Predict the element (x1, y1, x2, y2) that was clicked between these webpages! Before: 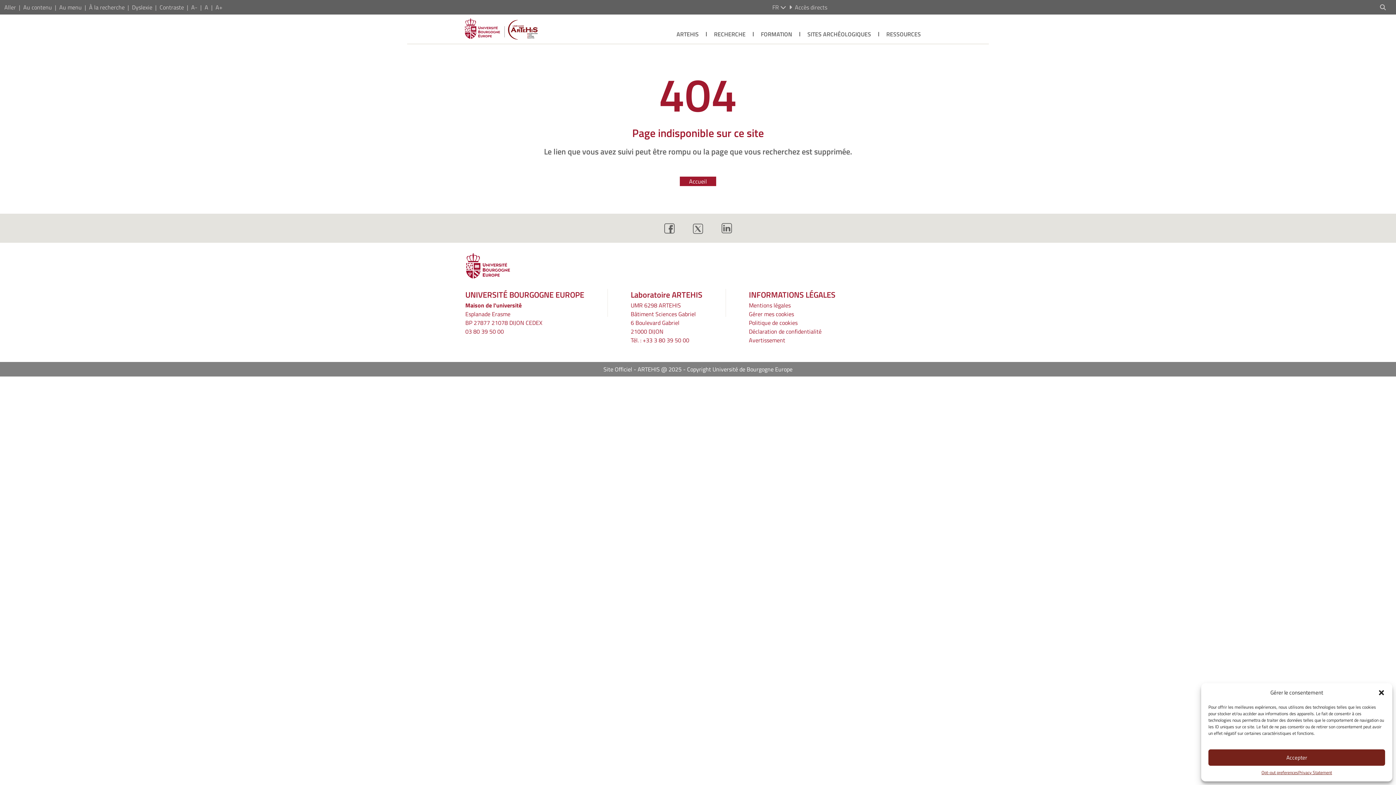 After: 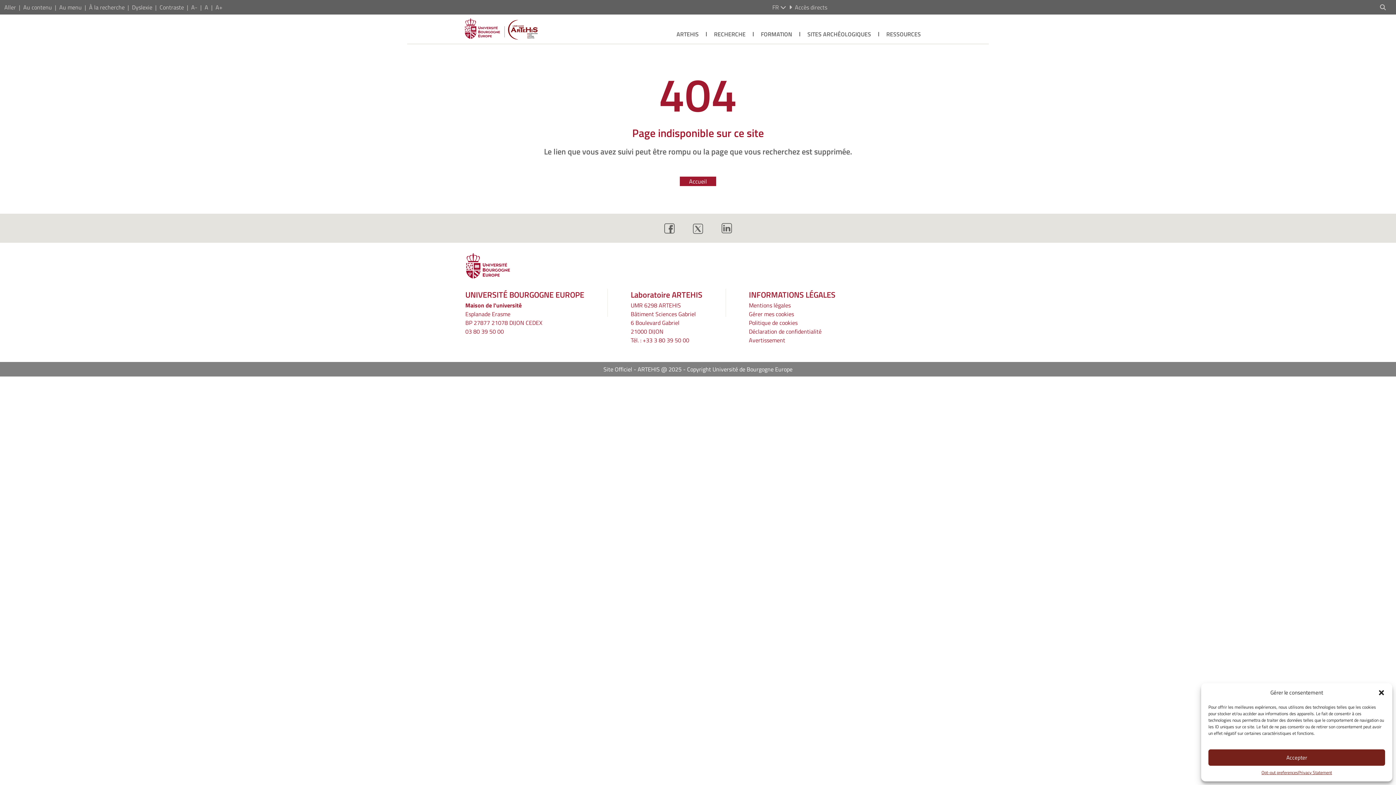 Action: bbox: (749, 309, 794, 318) label: Gérer mes cookies